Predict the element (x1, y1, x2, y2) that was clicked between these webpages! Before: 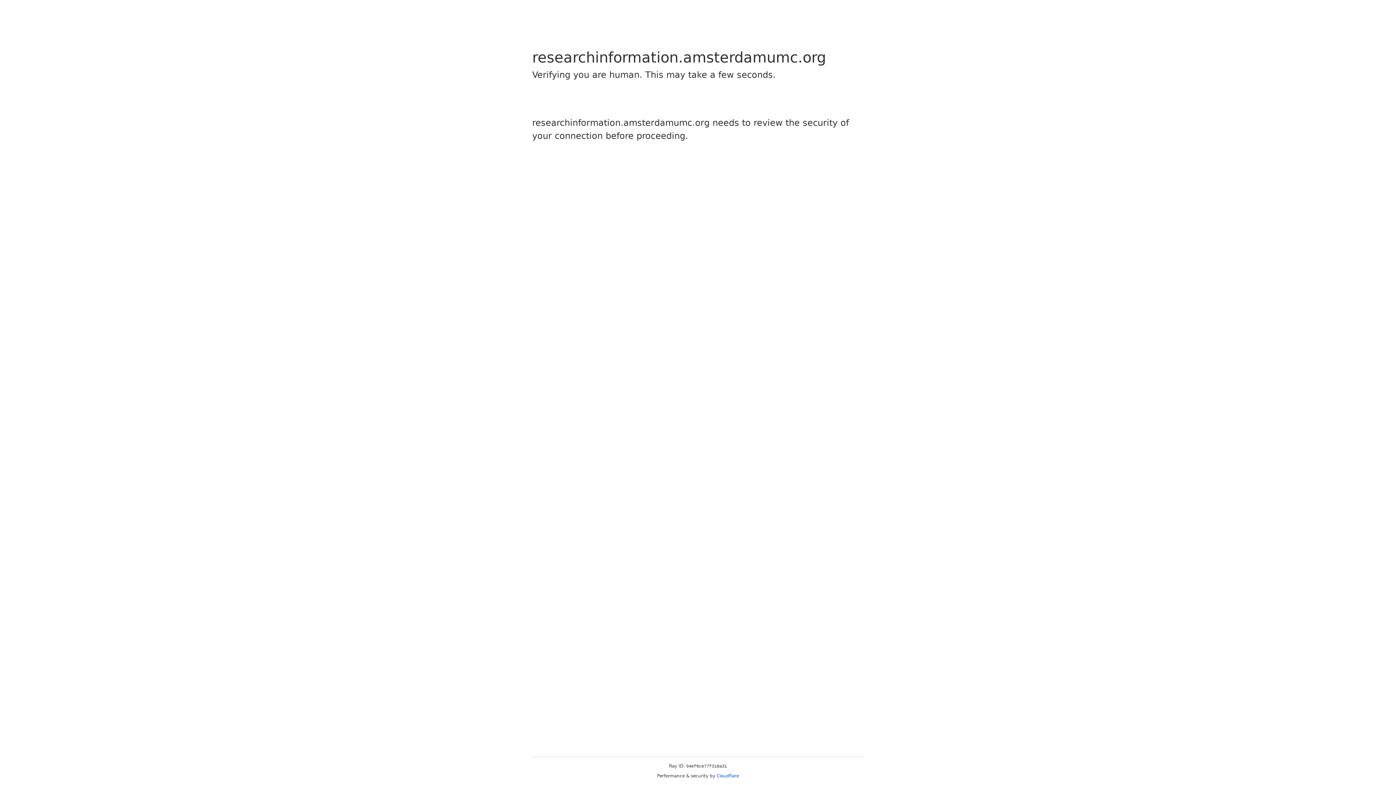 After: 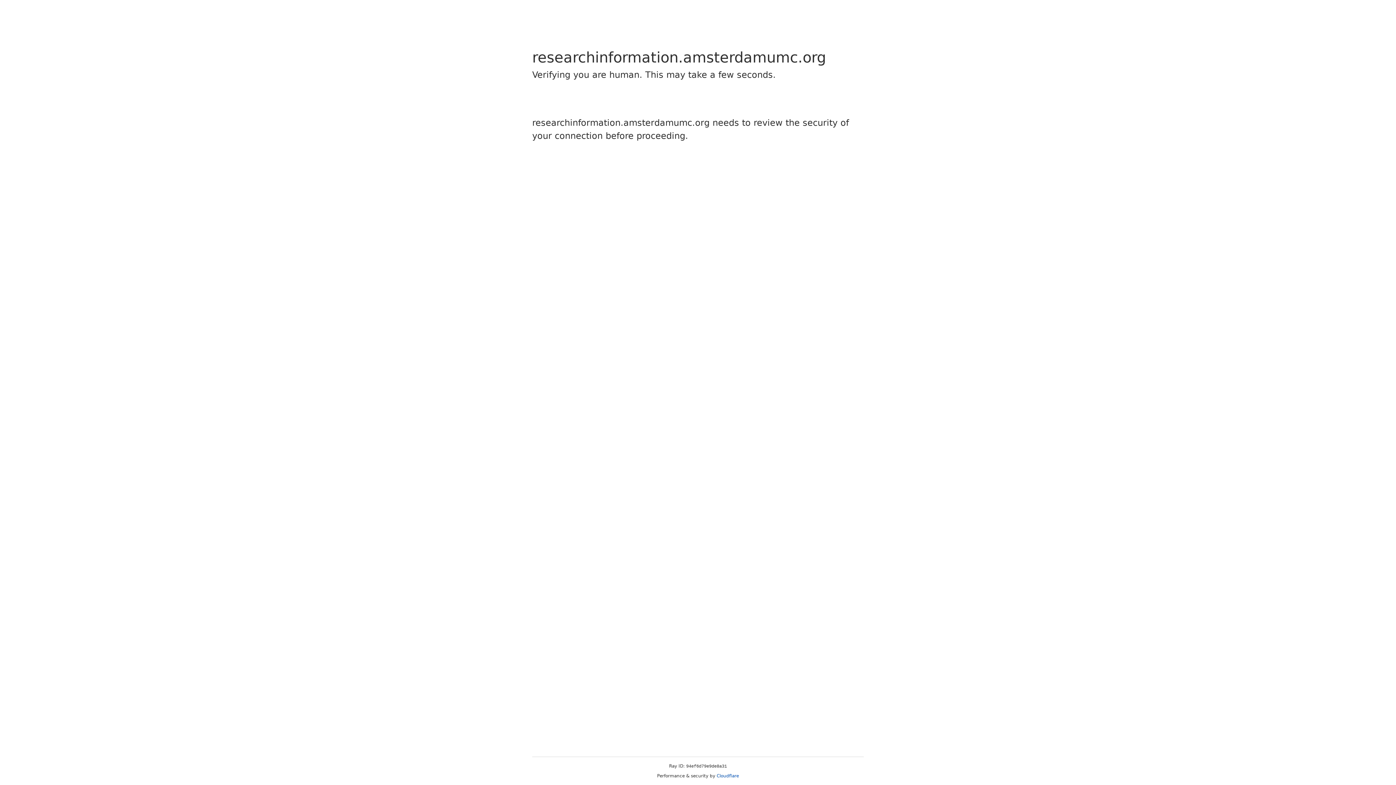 Action: label: Cloudflare bbox: (716, 773, 739, 778)